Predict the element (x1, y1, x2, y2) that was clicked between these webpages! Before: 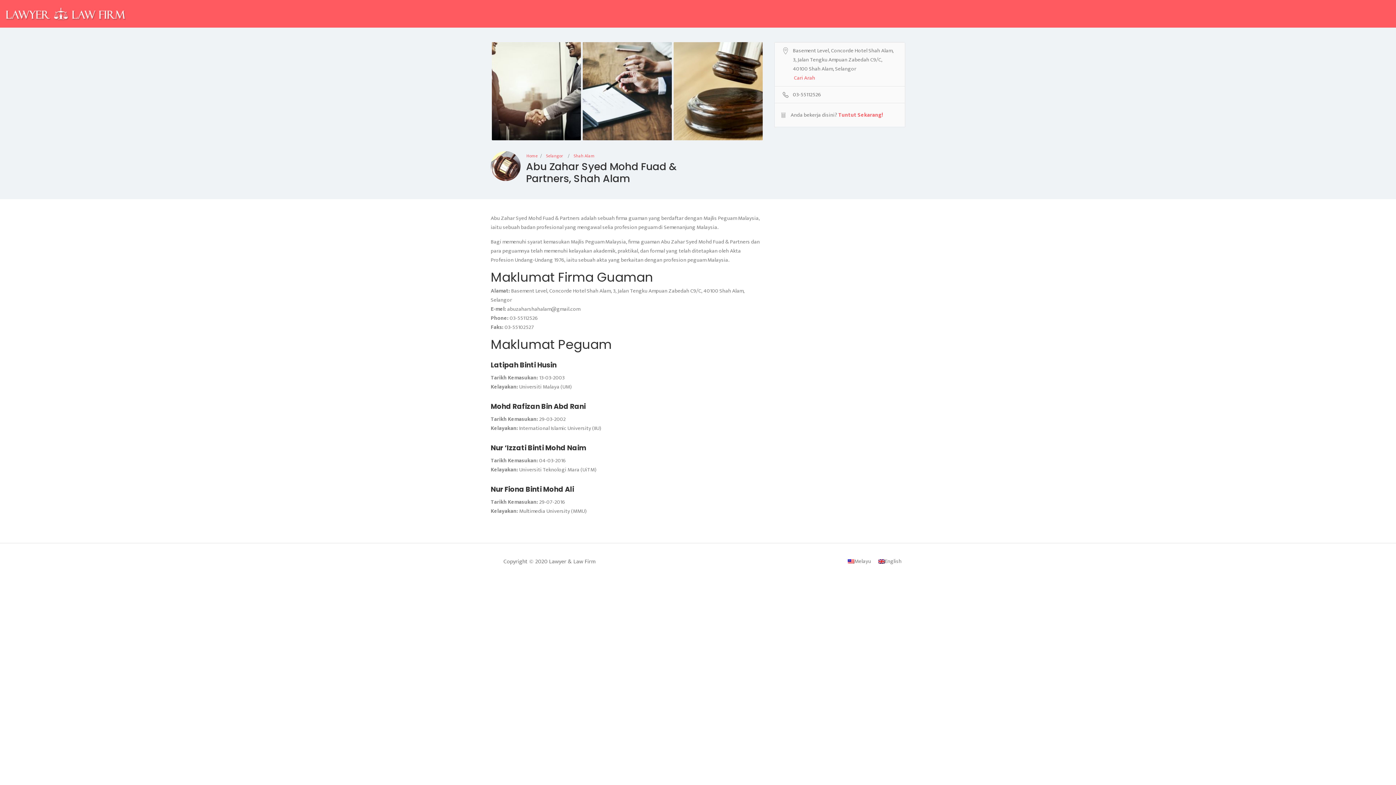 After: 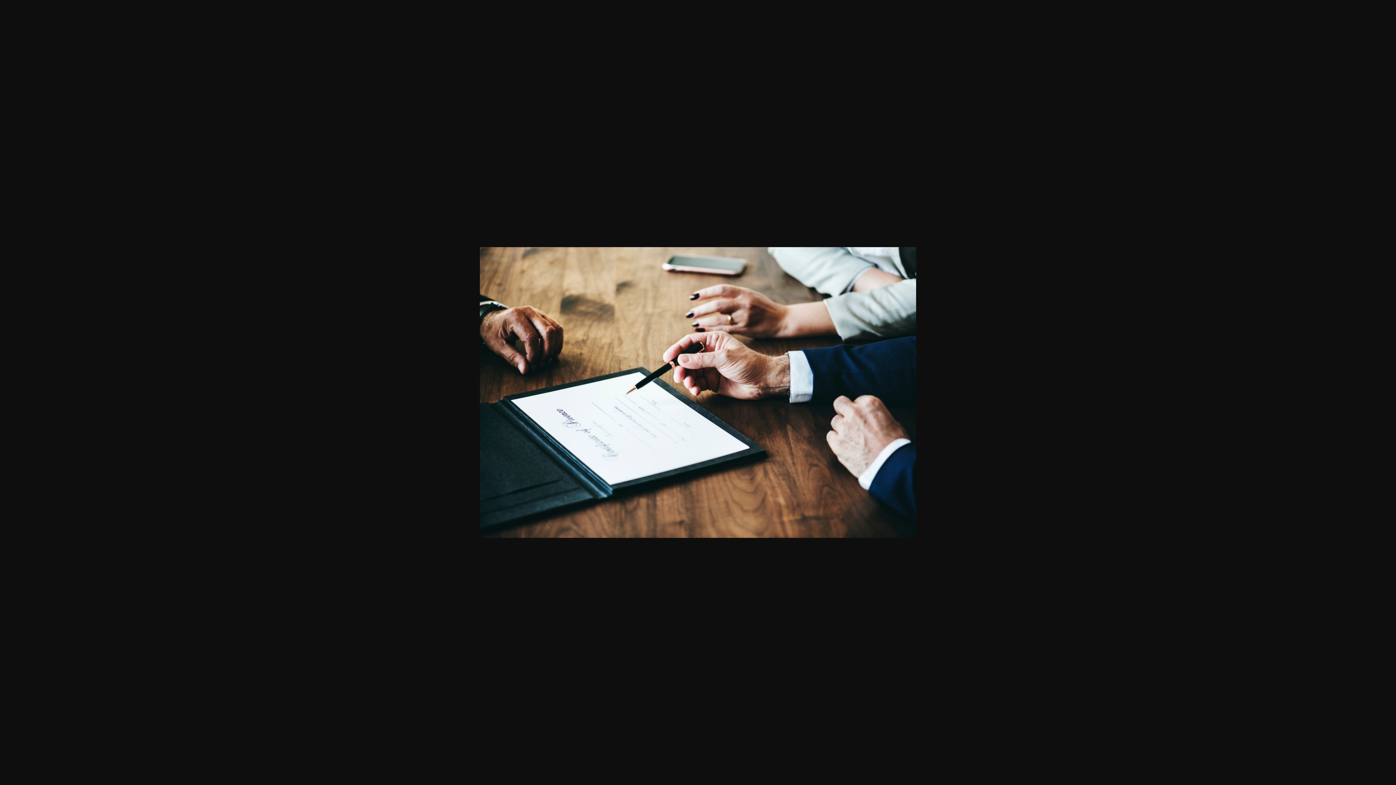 Action: bbox: (581, 42, 672, 140)